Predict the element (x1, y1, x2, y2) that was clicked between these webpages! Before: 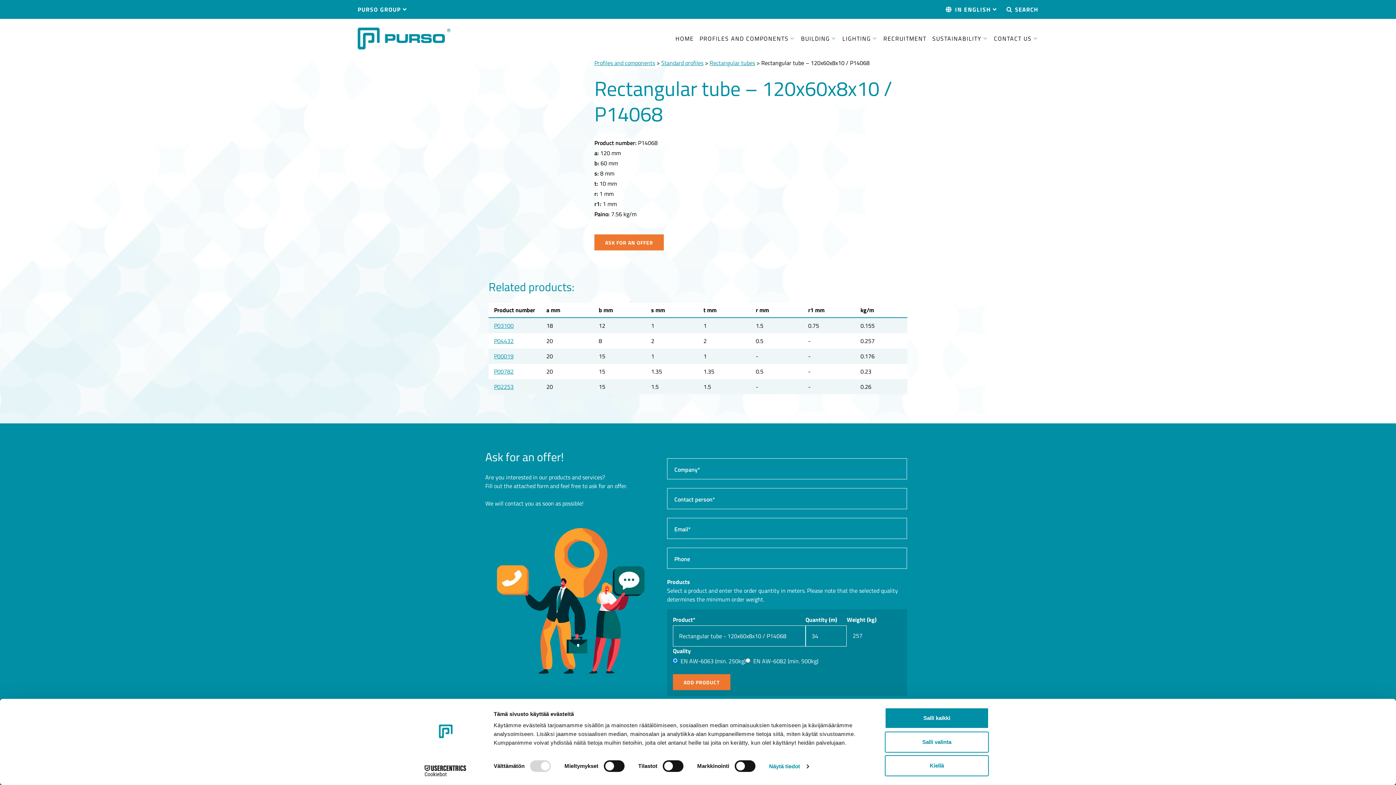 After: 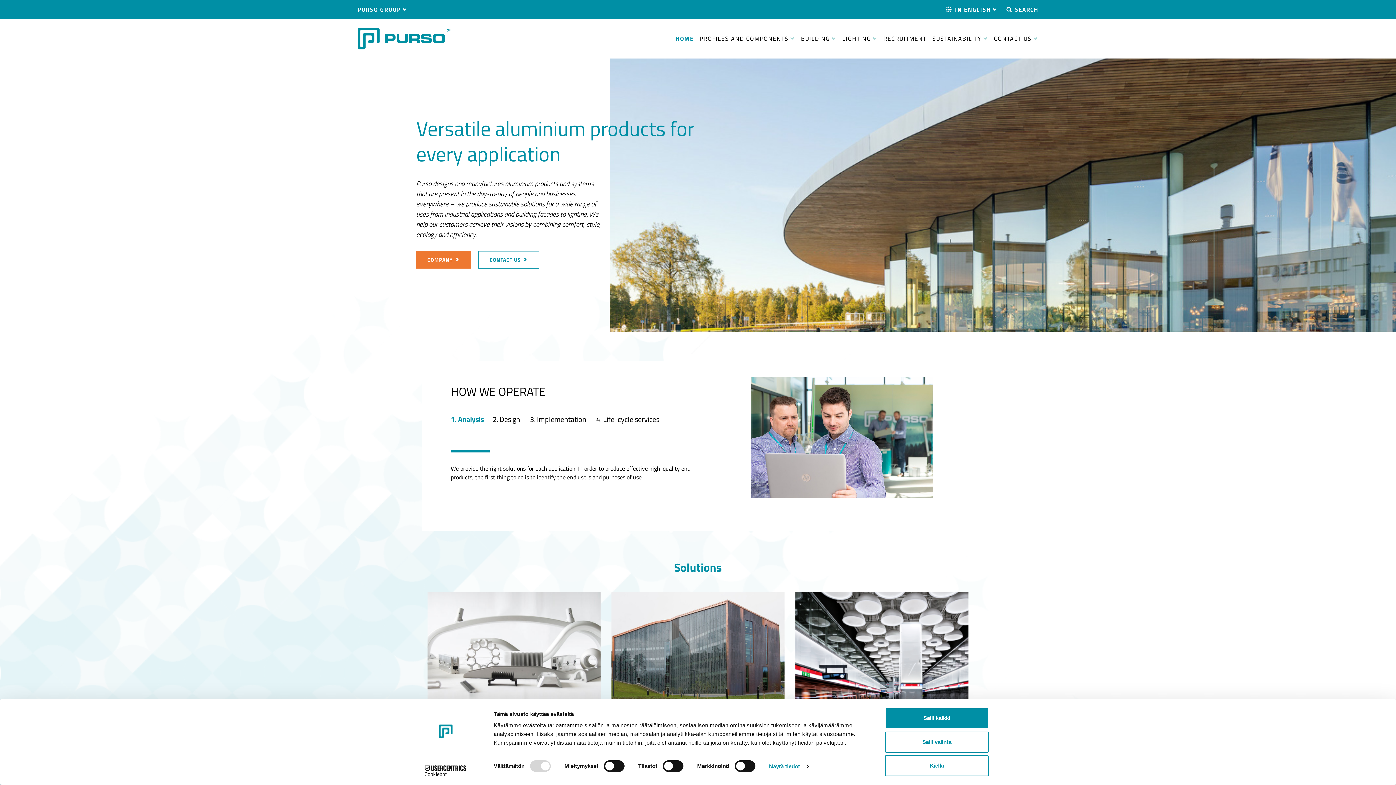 Action: label: HOME bbox: (675, 28, 694, 48)